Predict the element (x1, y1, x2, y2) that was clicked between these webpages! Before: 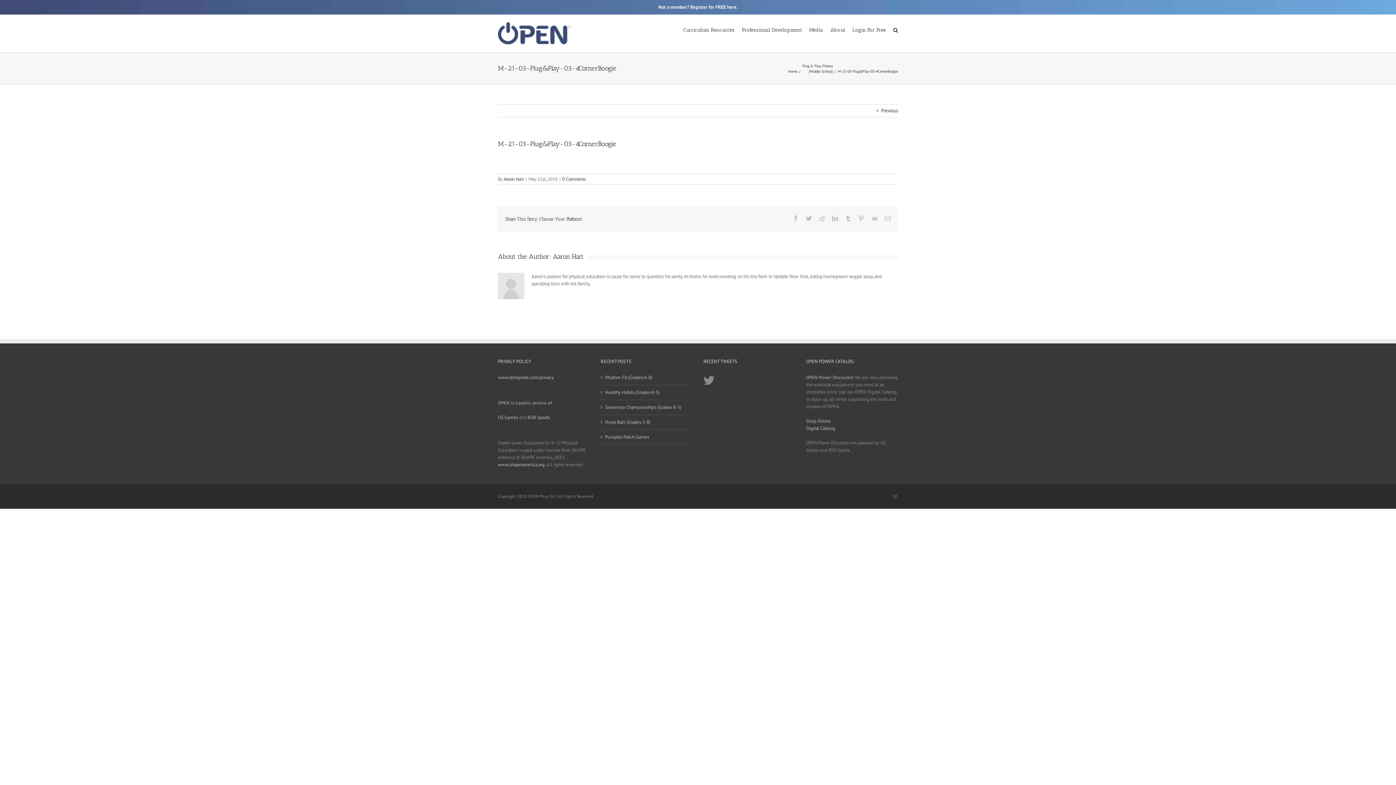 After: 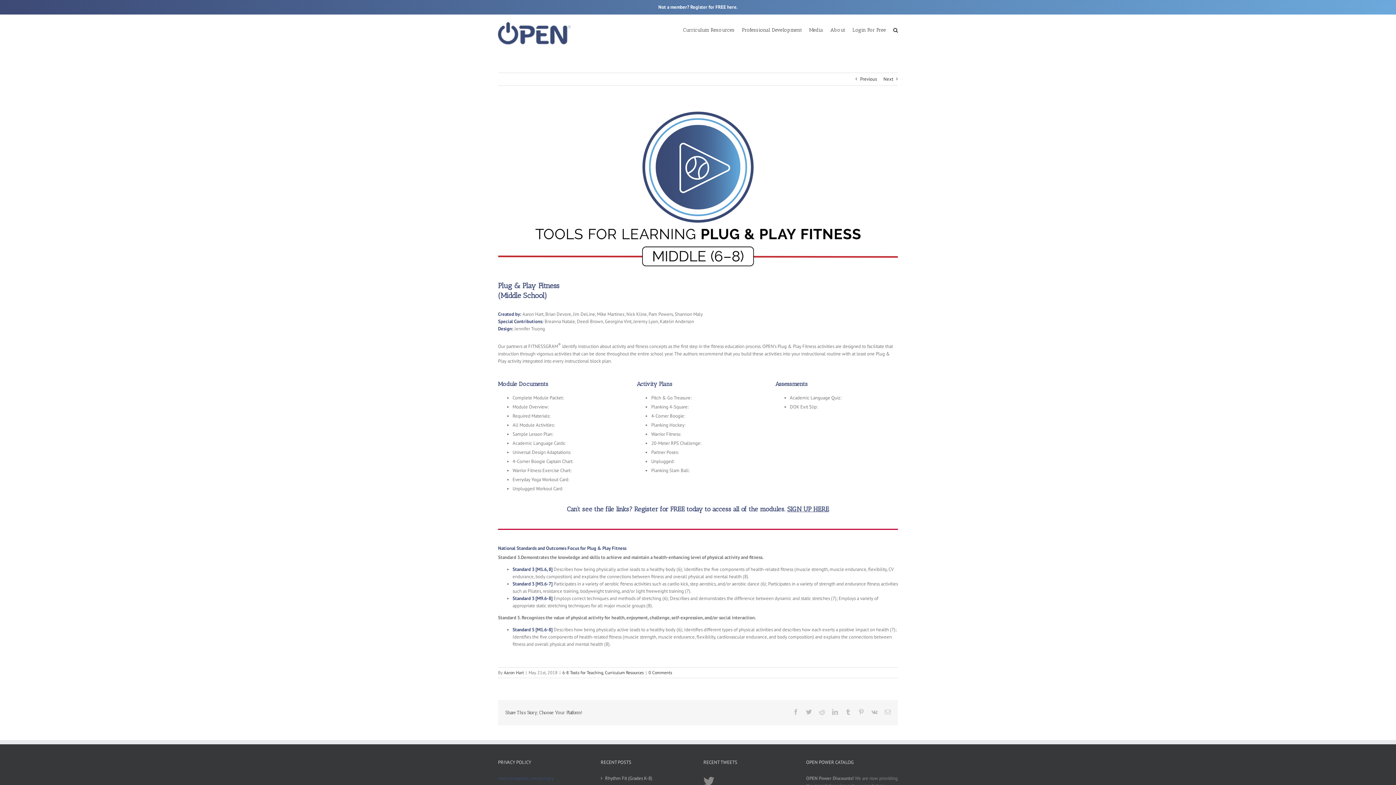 Action: label: Previous bbox: (881, 104, 898, 117)